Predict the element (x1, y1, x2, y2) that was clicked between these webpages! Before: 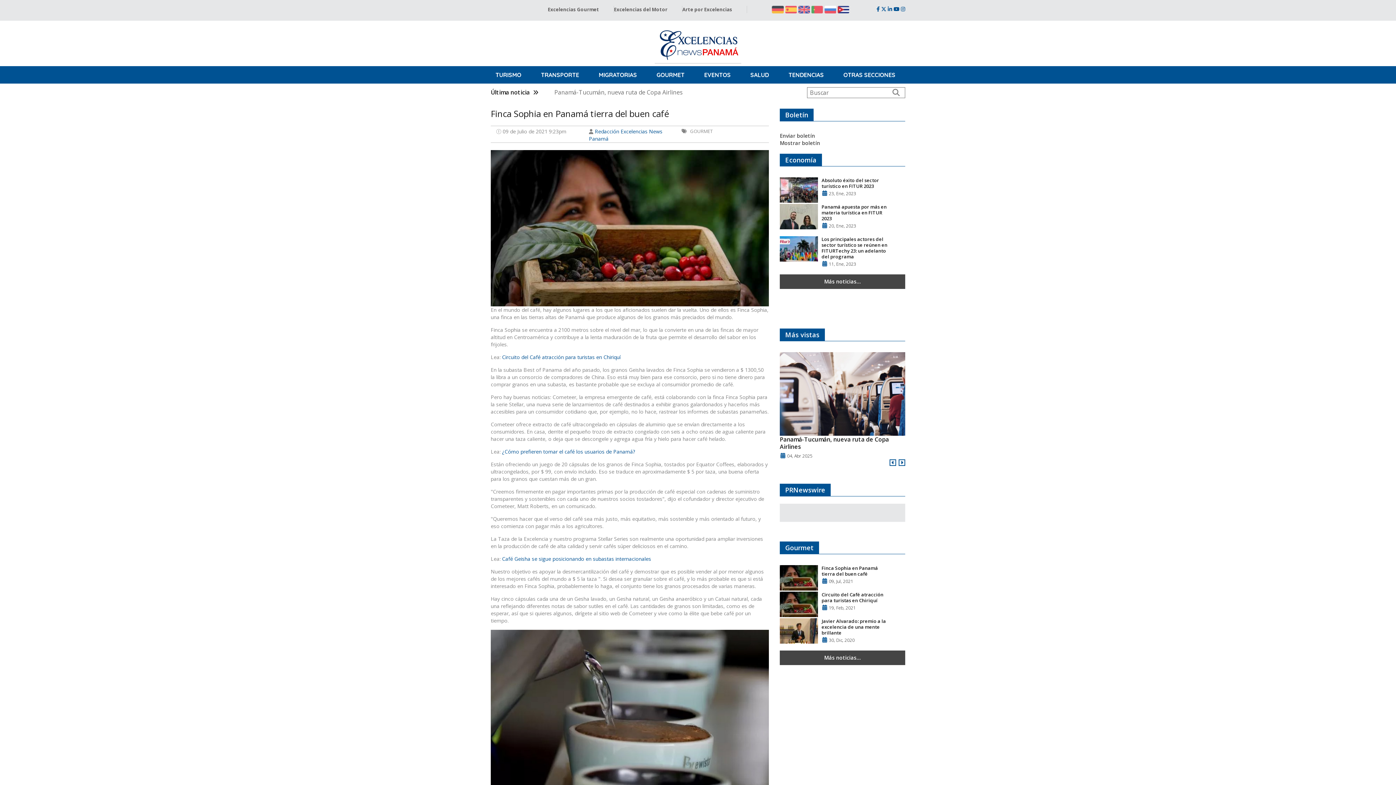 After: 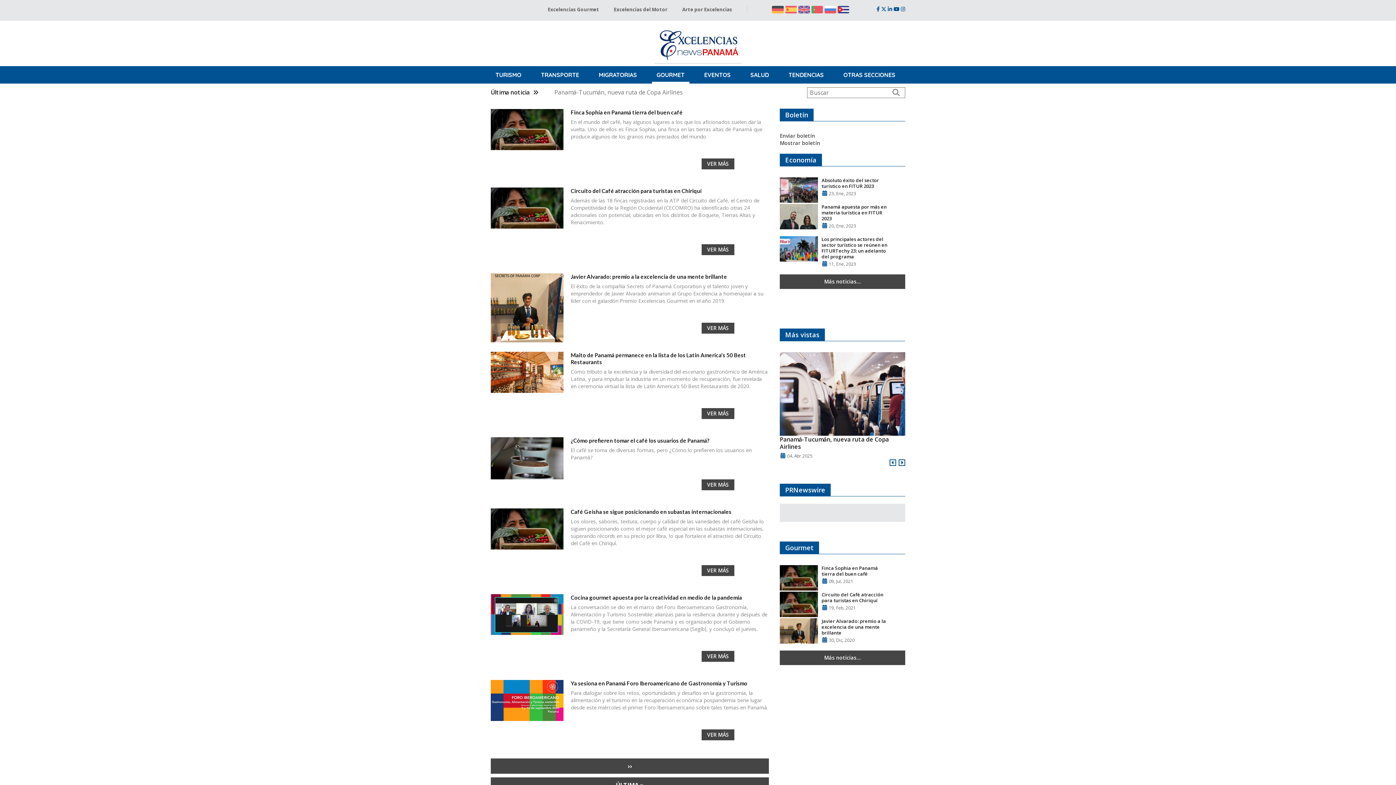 Action: bbox: (652, 66, 689, 83) label: GOURMET